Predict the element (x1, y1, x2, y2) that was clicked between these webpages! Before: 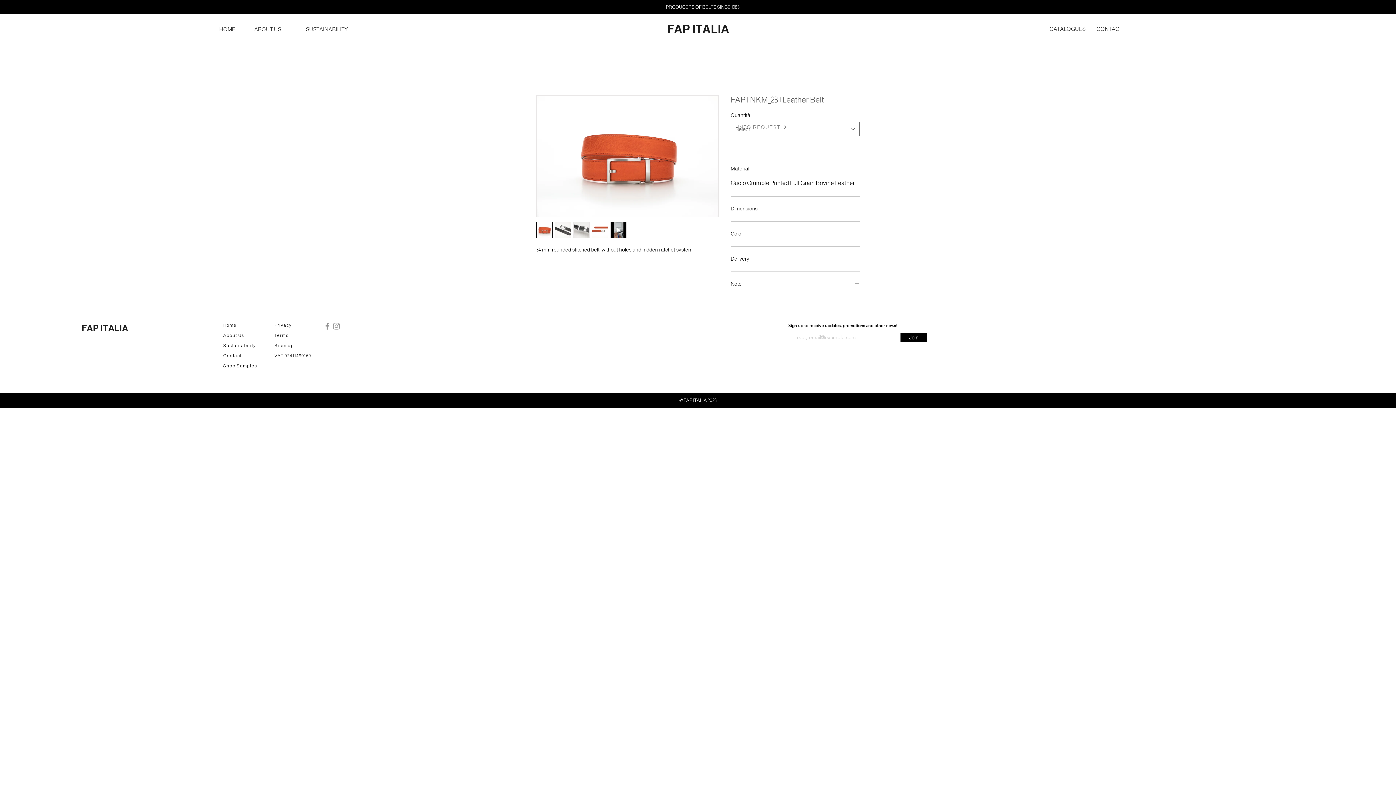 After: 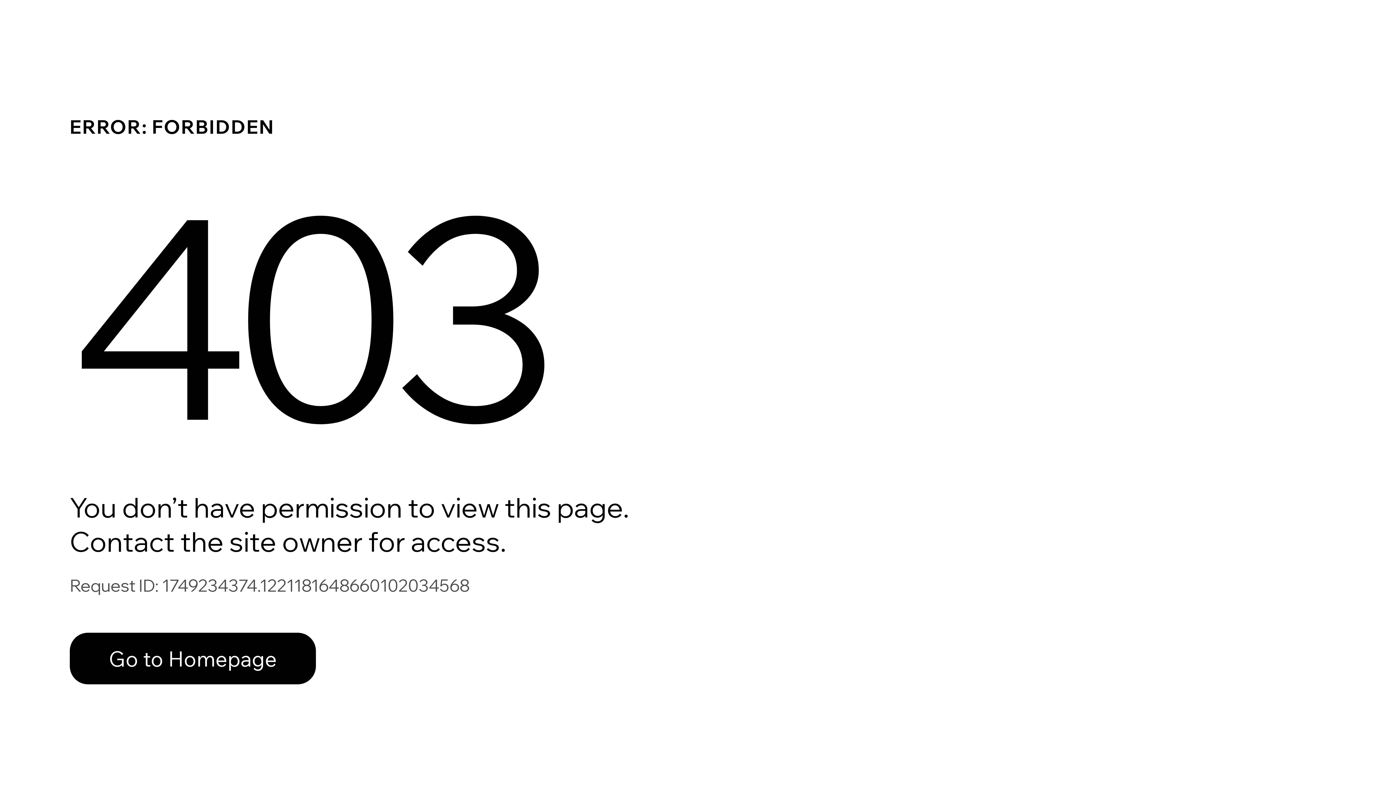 Action: bbox: (223, 363, 257, 368) label: Shop Samples